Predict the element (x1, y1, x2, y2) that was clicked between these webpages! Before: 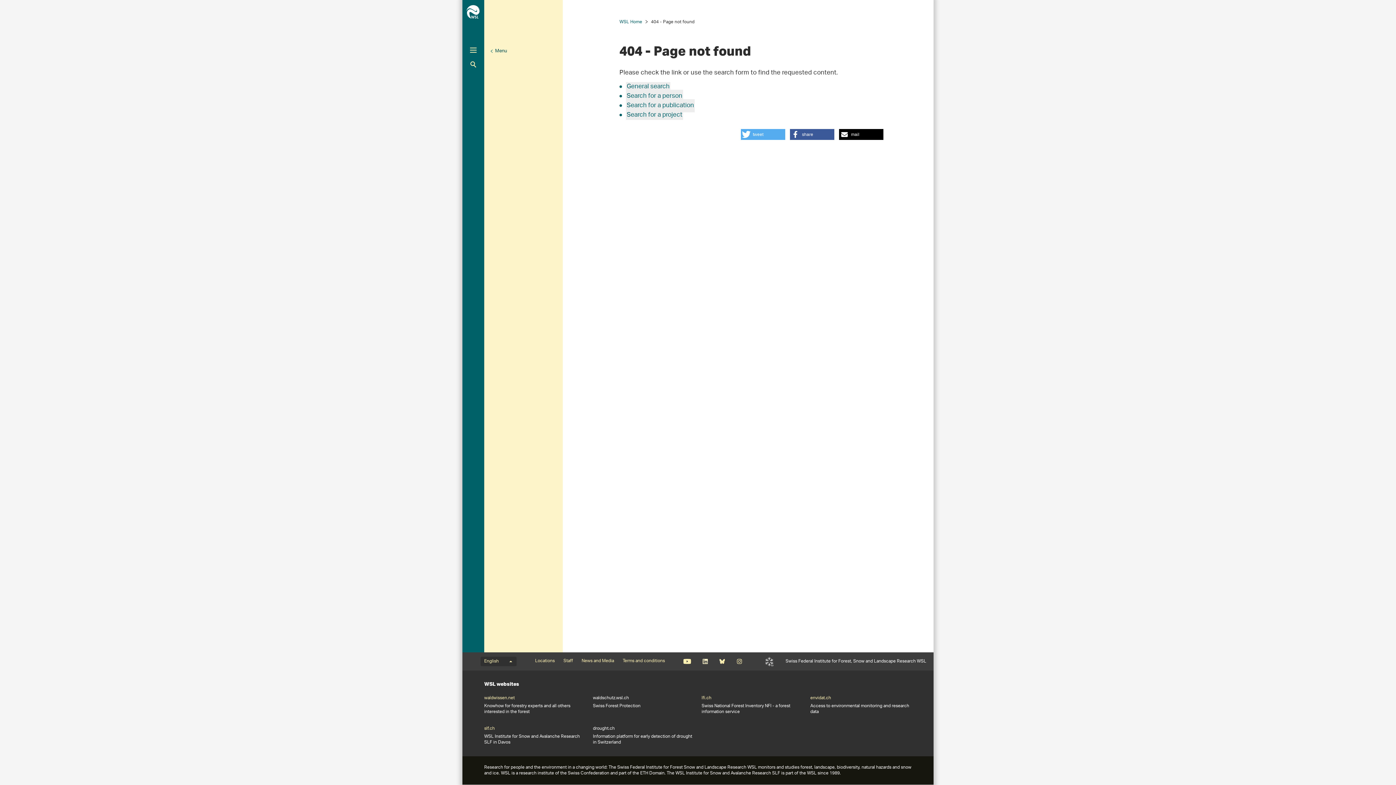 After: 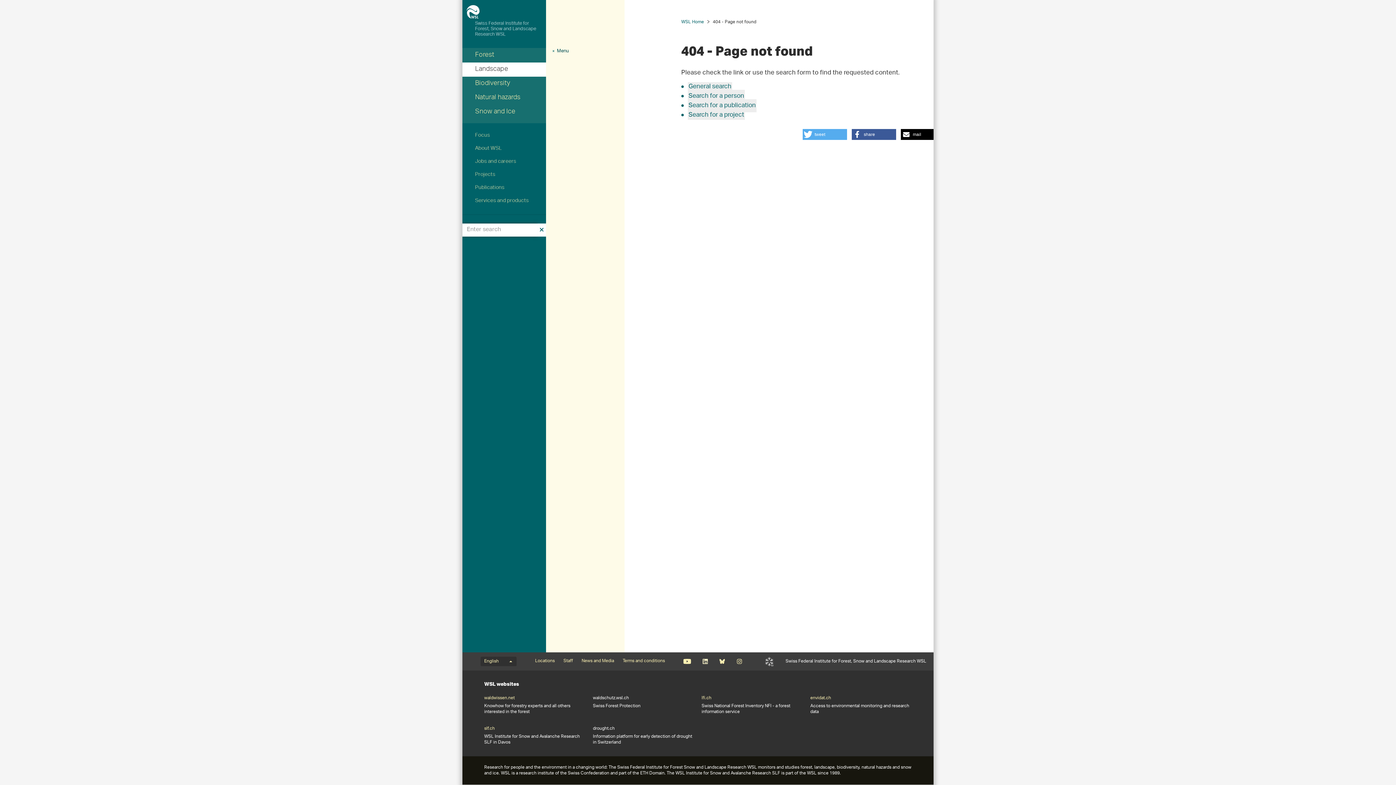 Action: label: Search bbox: (470, 61, 476, 67)